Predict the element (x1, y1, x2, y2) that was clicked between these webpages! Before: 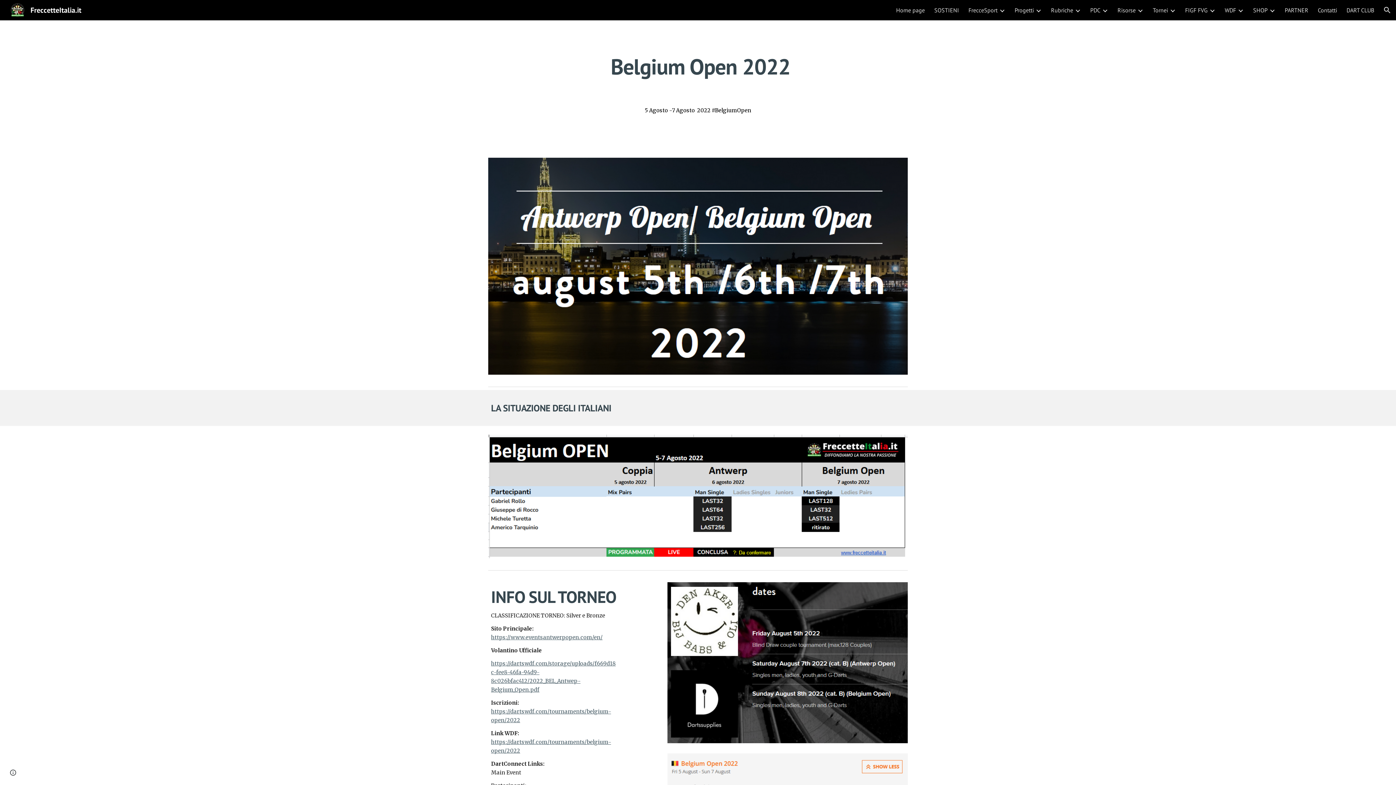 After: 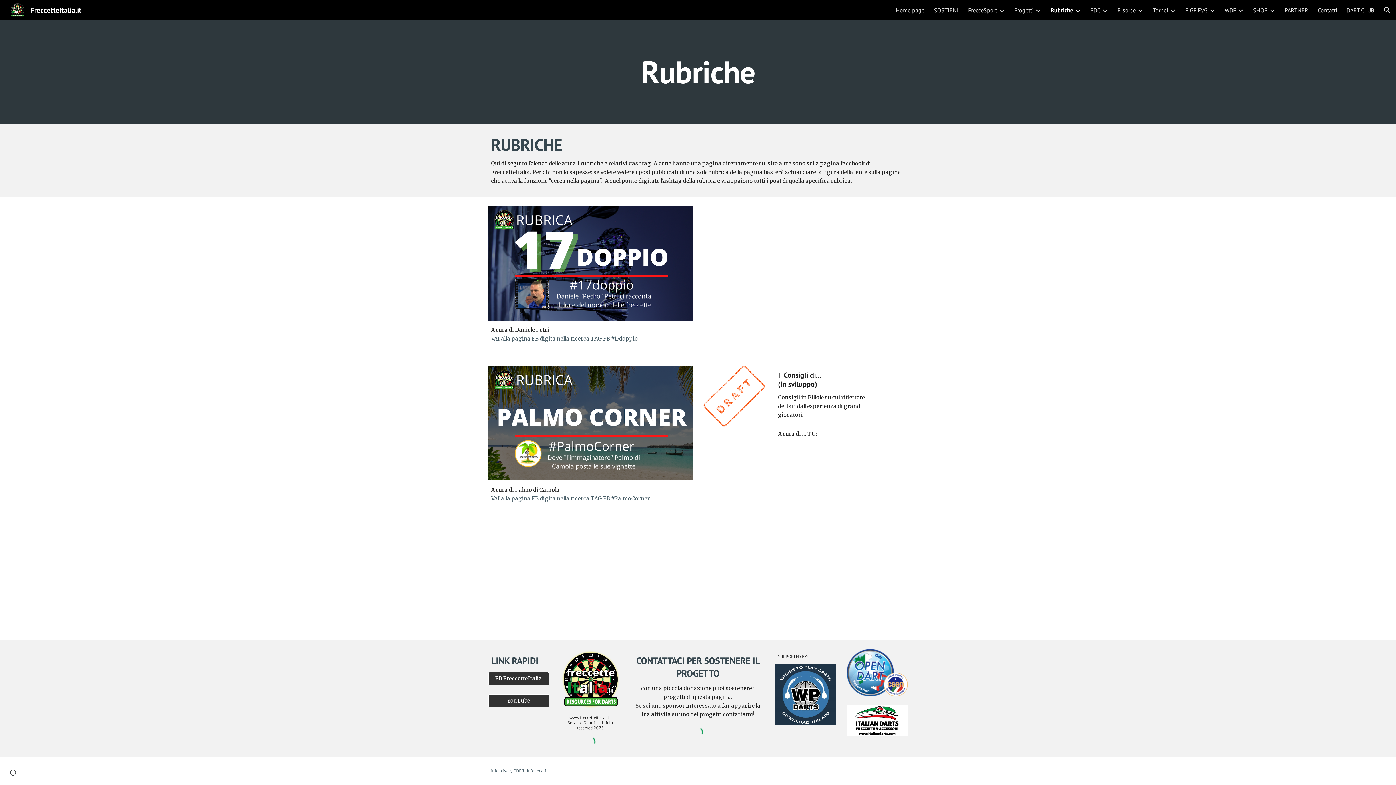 Action: bbox: (1051, 6, 1073, 13) label: Rubriche